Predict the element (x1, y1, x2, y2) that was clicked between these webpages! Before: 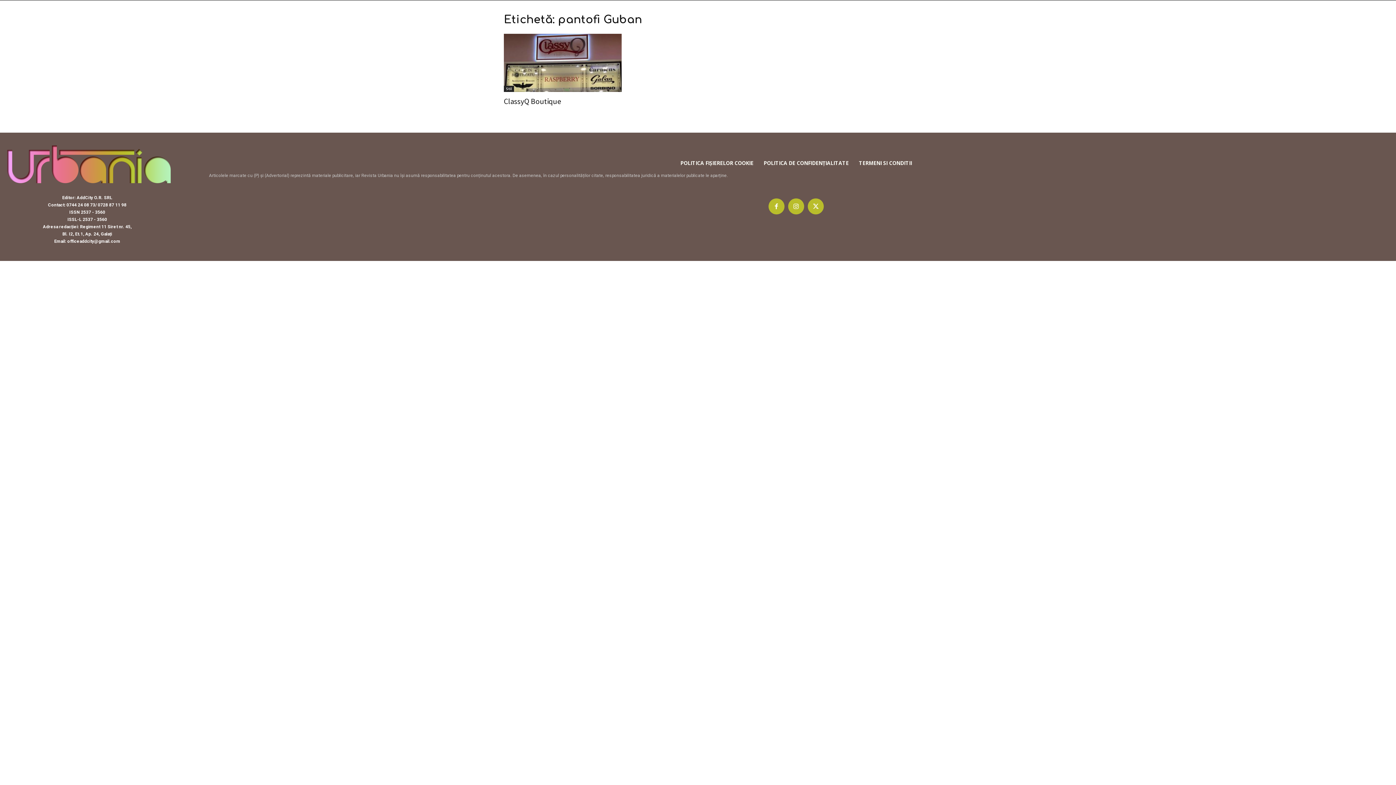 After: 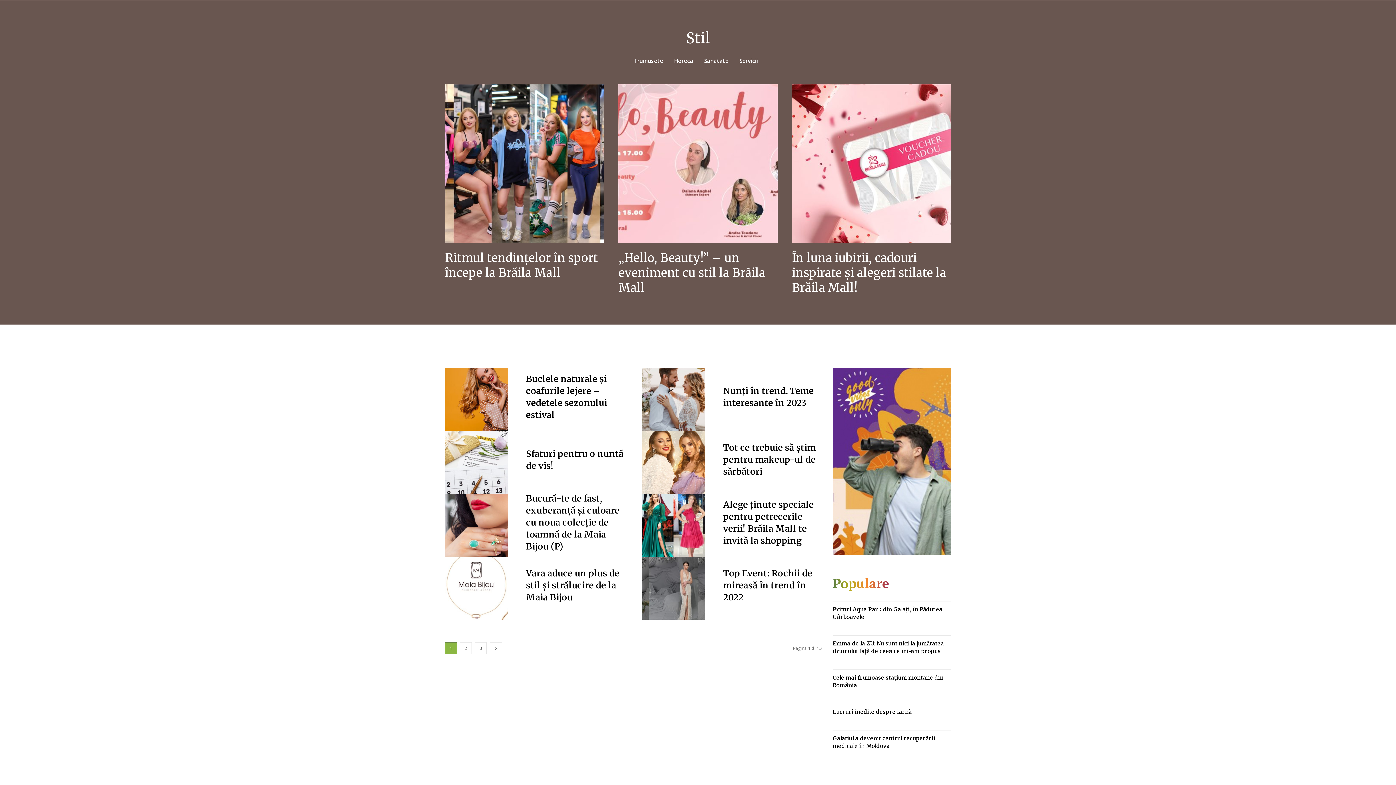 Action: bbox: (504, 85, 514, 92) label: Stil